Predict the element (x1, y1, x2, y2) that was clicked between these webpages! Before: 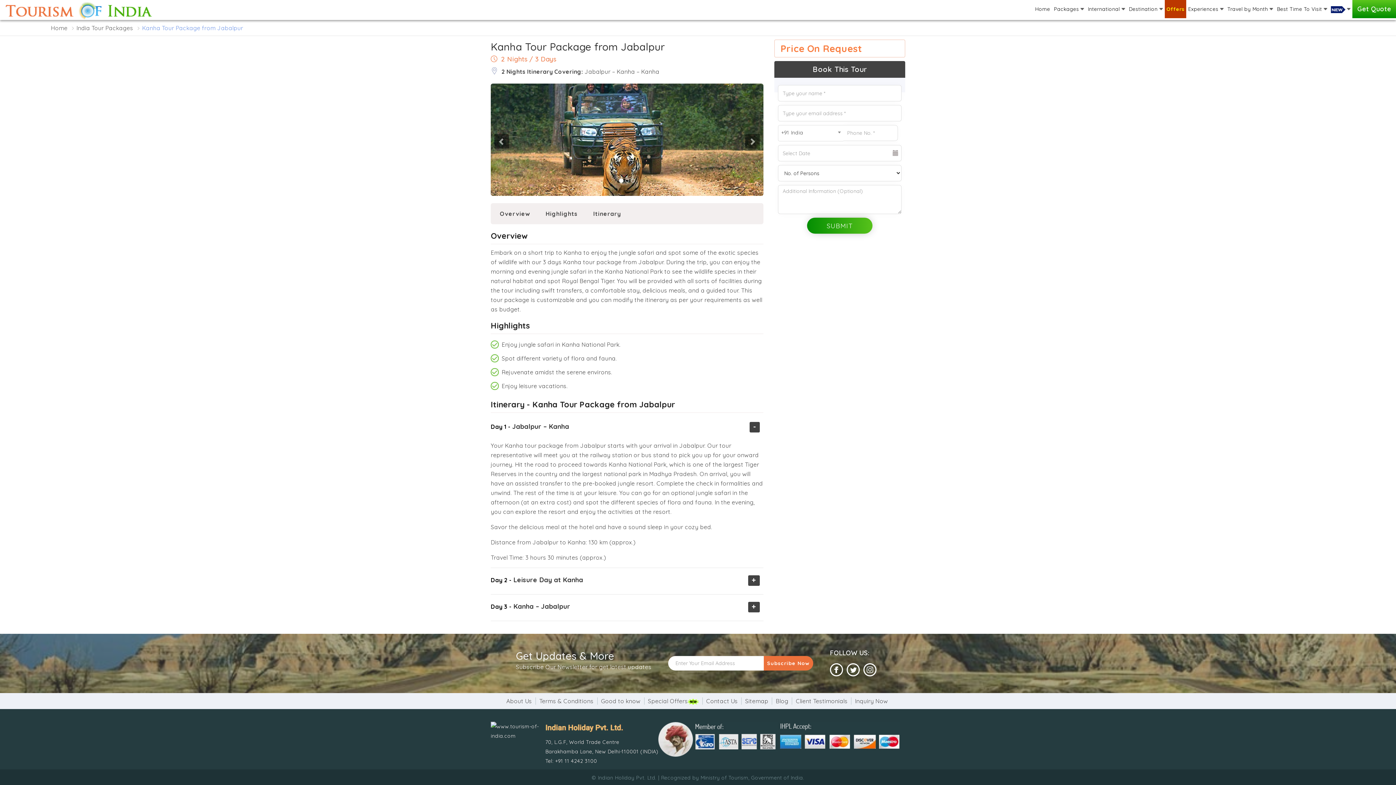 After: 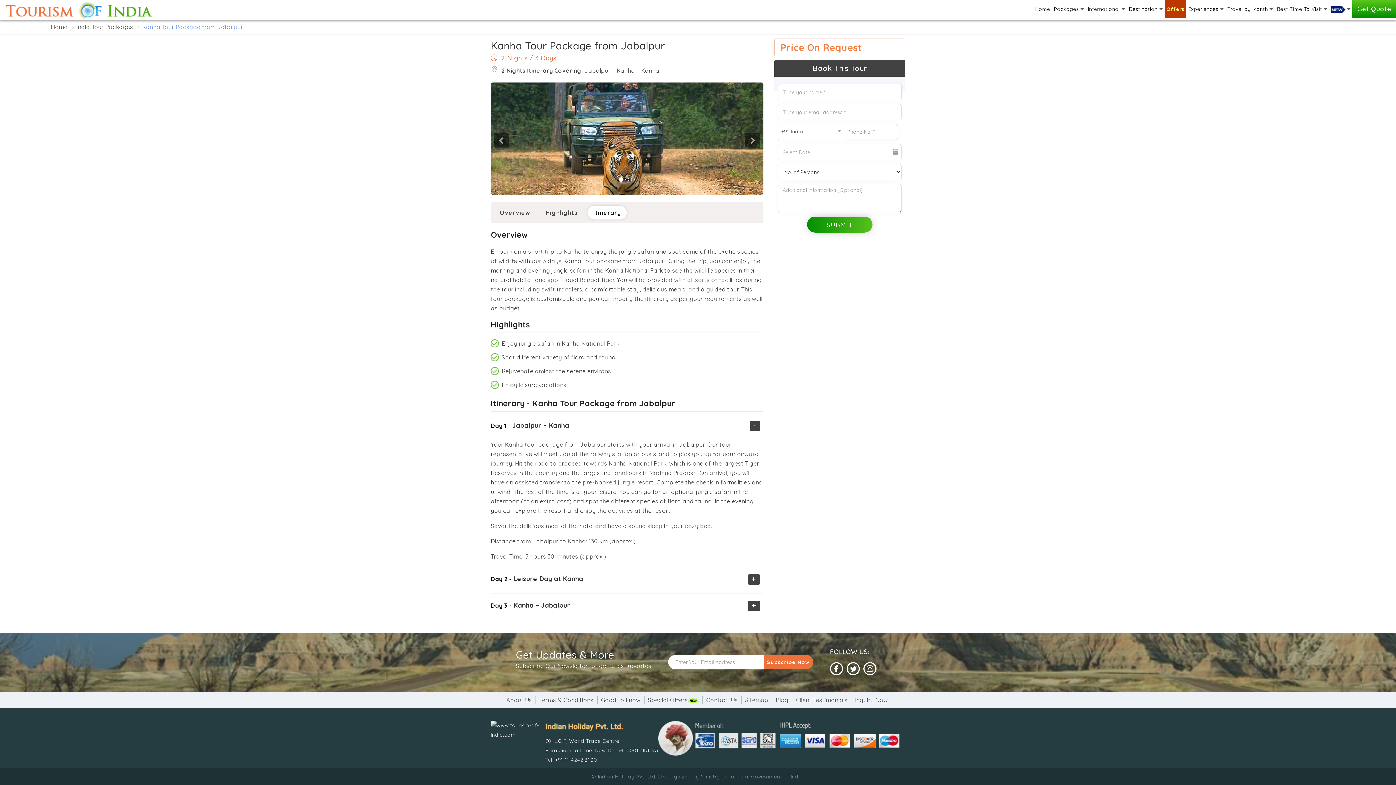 Action: bbox: (587, 206, 626, 220) label: Itinerary